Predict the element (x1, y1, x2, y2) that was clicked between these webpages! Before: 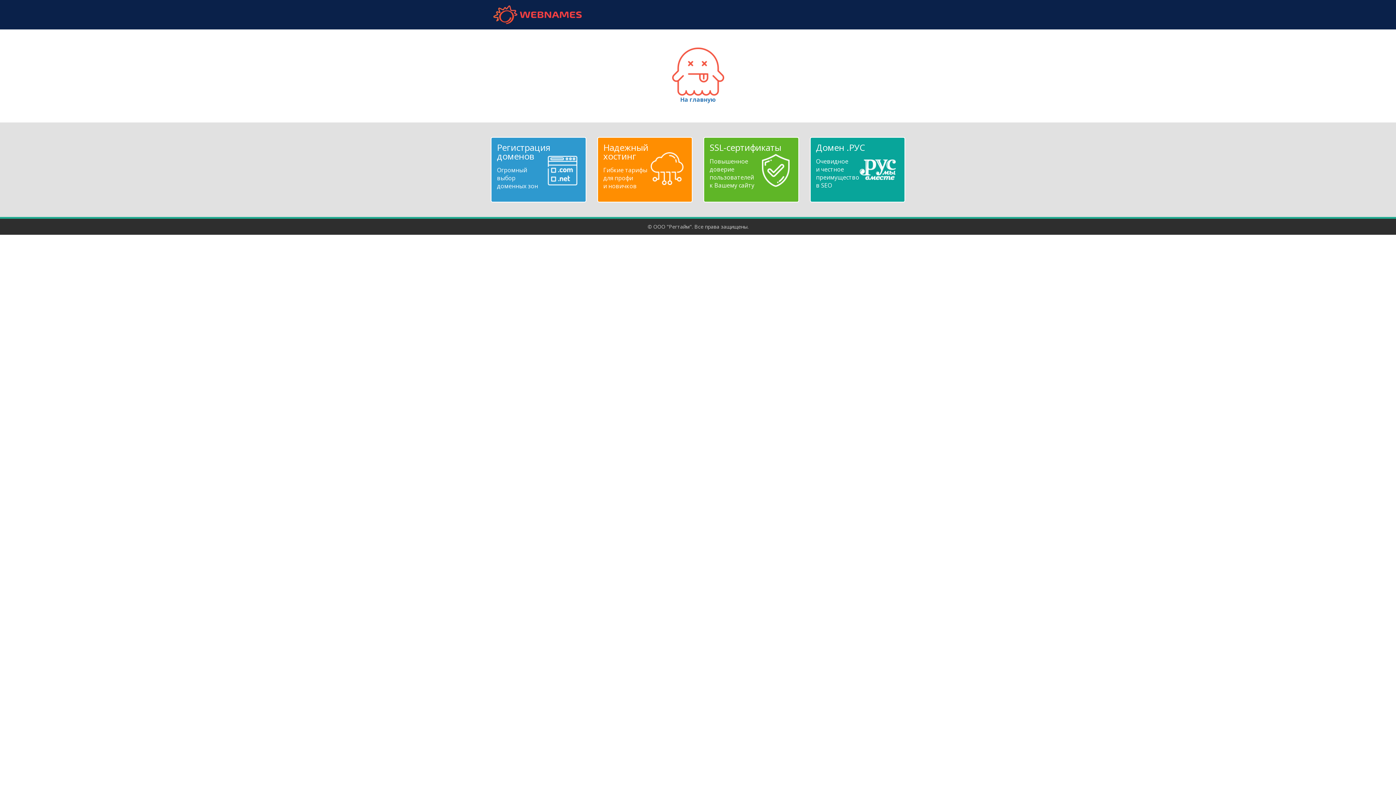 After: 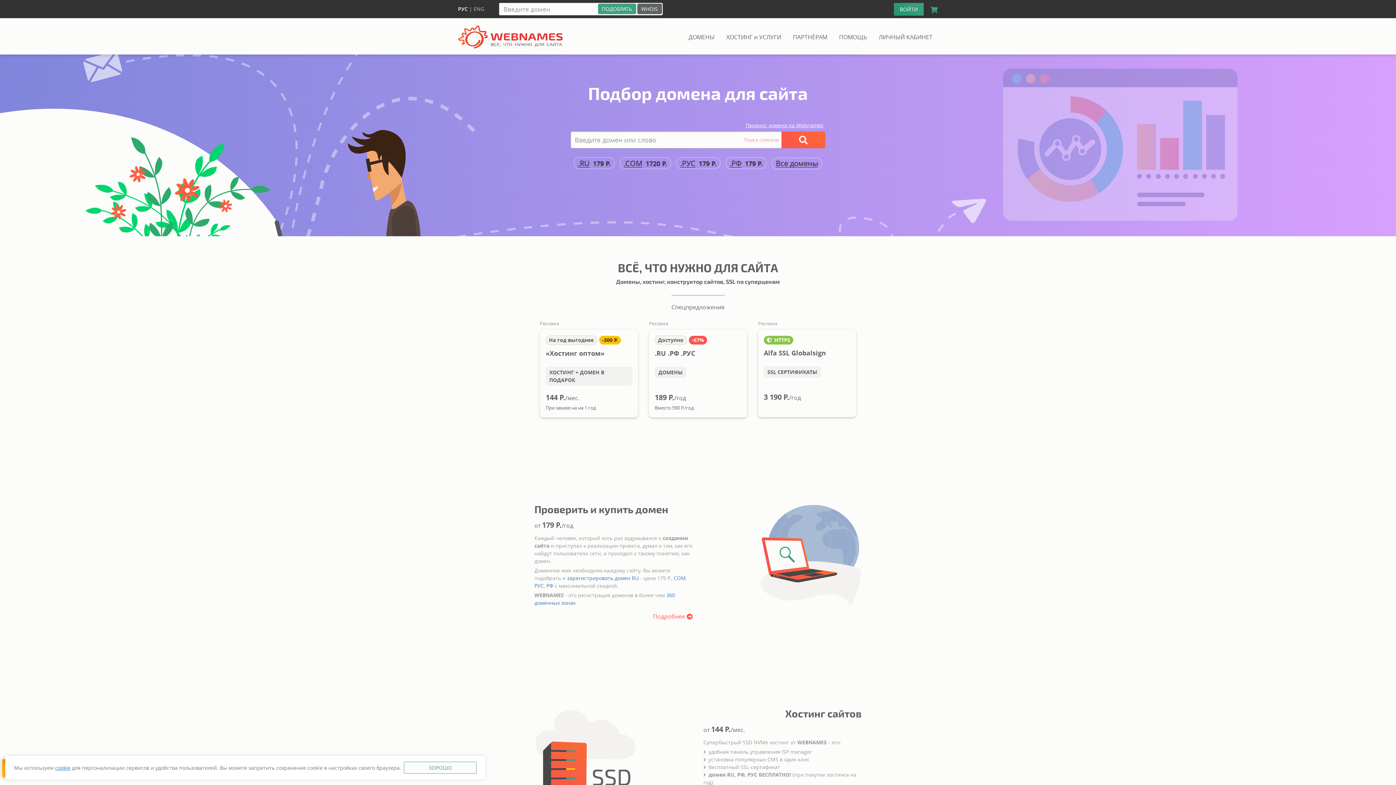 Action: label: webnames.ru bbox: (490, 5, 584, 24)